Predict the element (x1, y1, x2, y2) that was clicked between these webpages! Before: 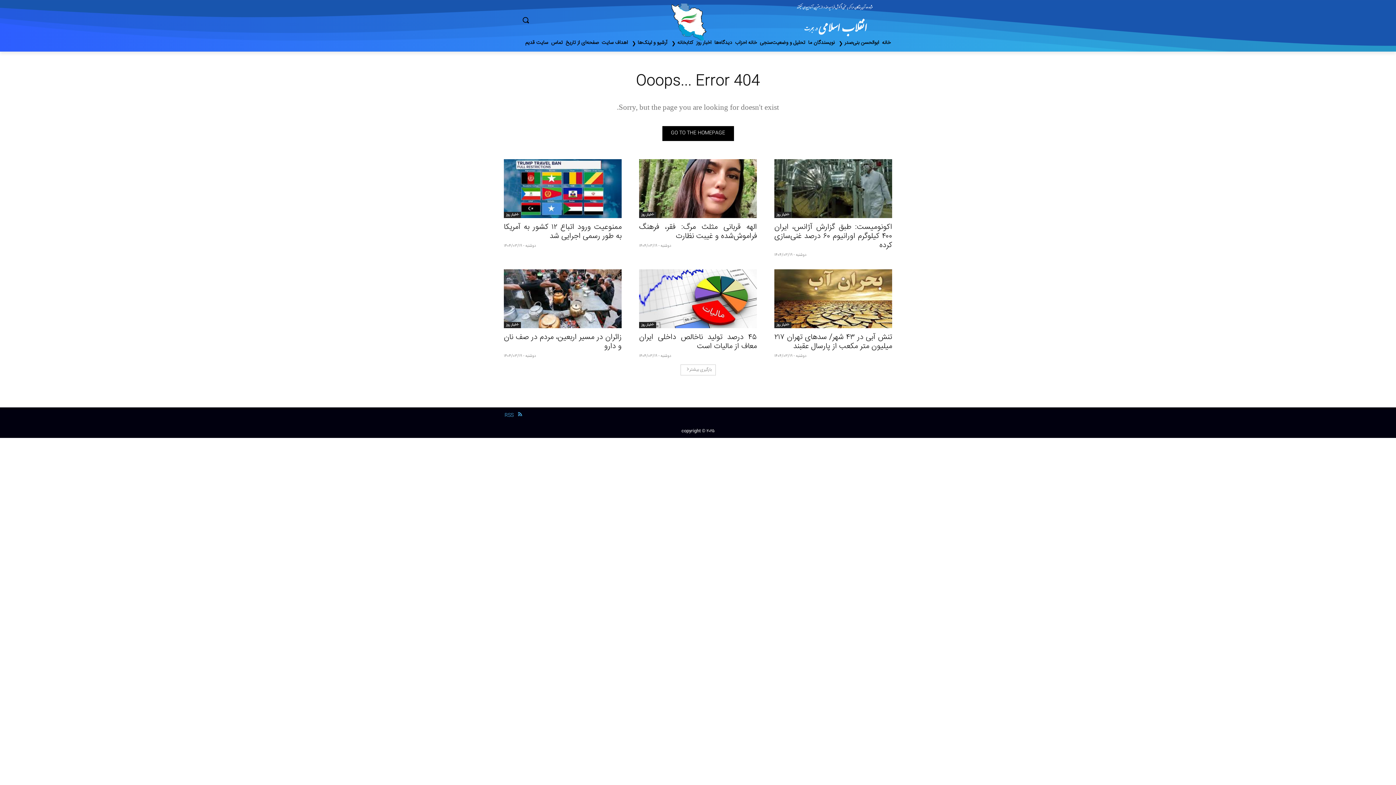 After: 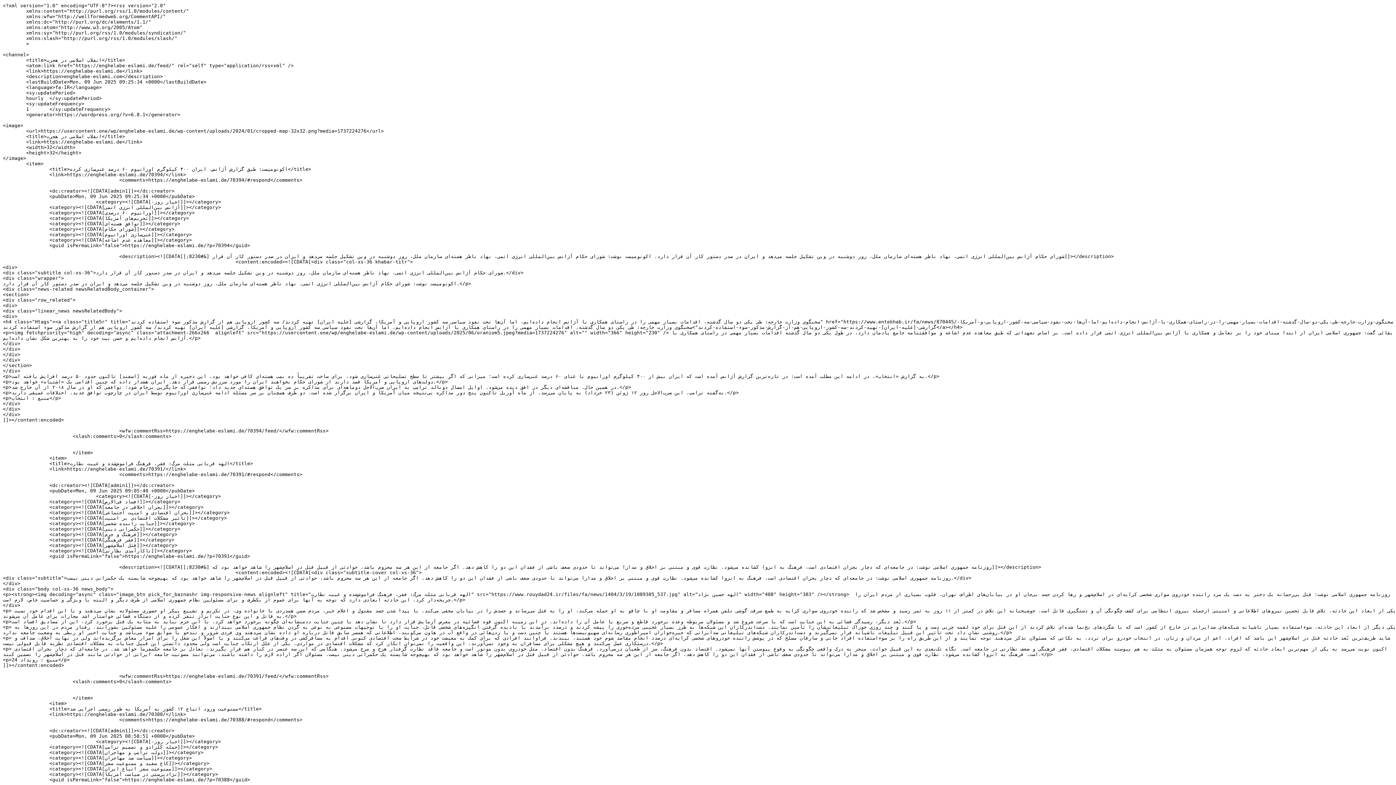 Action: bbox: (513, 409, 526, 422)